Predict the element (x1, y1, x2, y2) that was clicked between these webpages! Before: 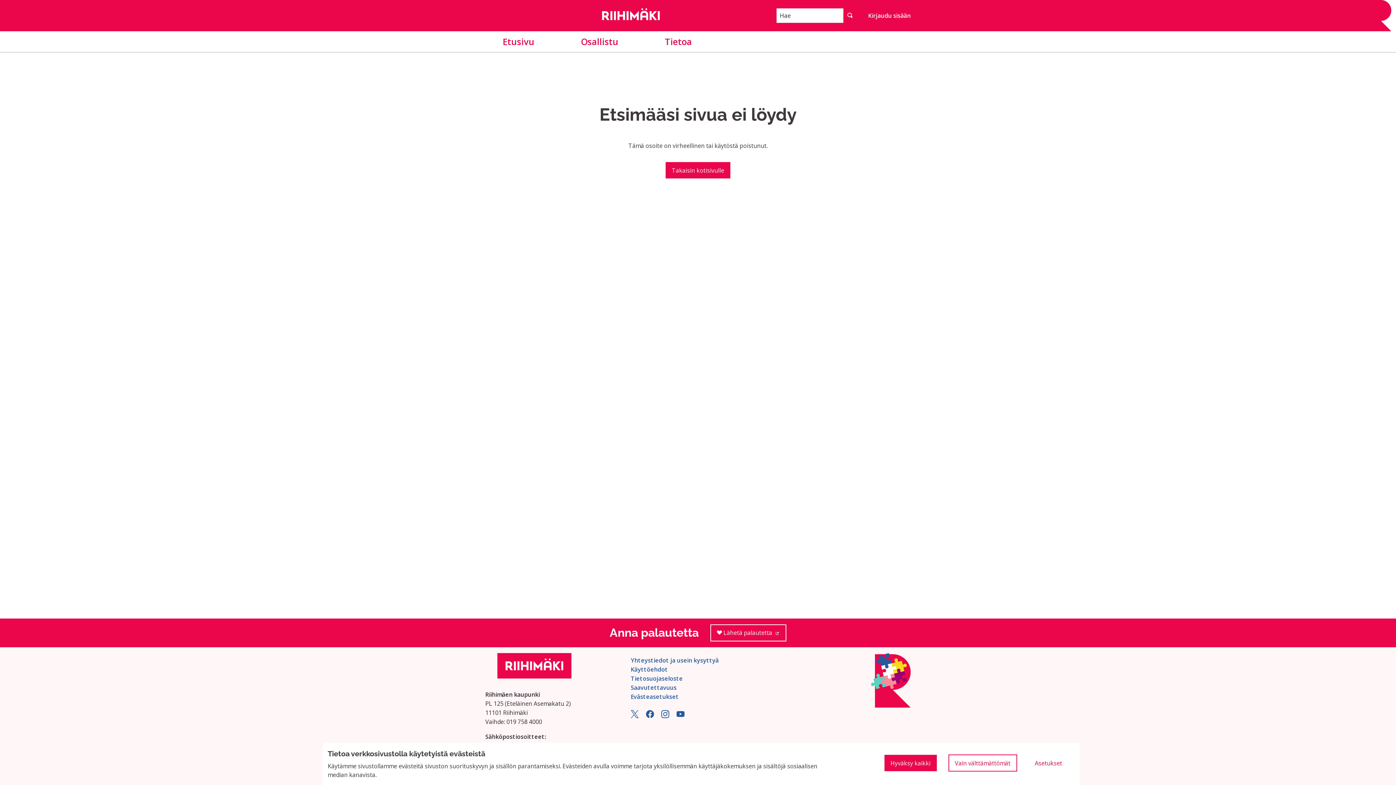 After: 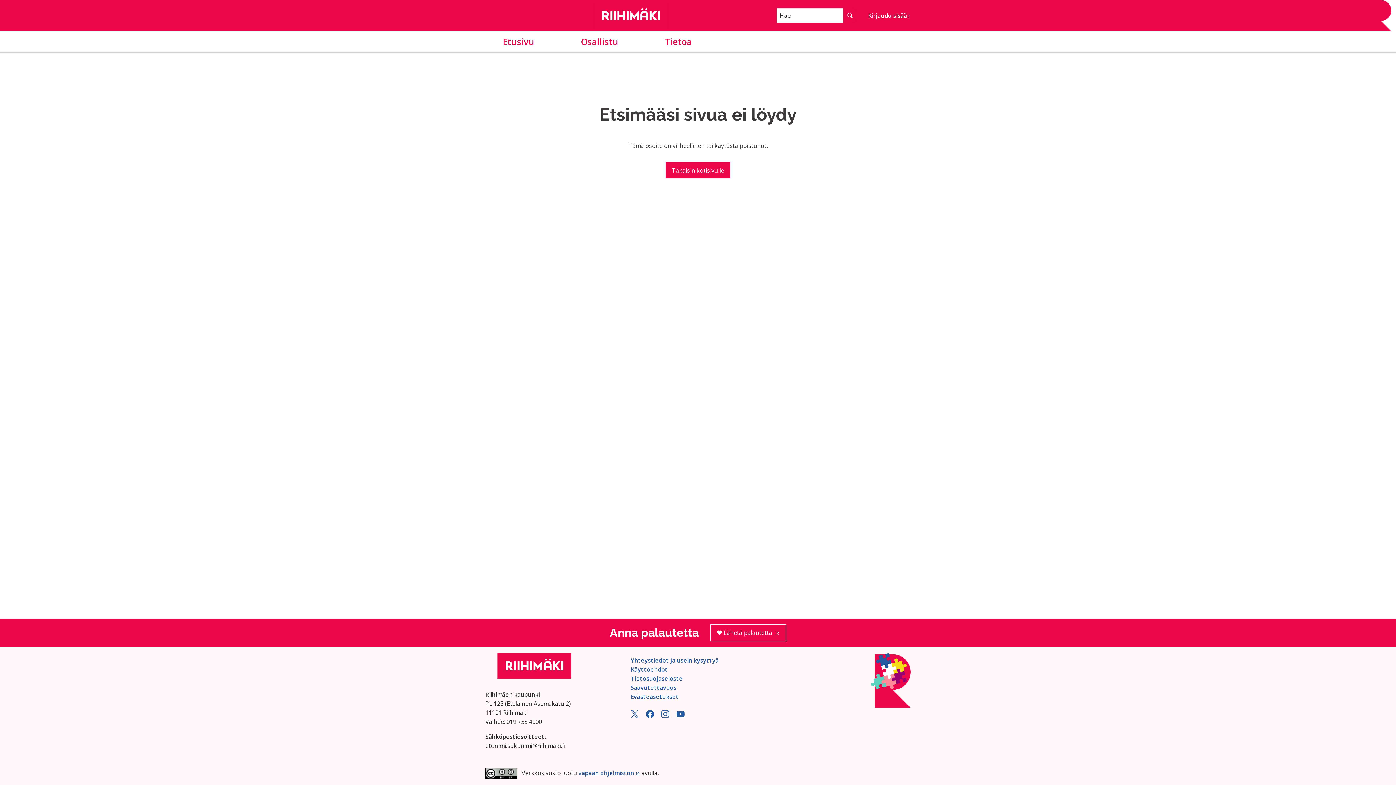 Action: bbox: (884, 755, 936, 771) label: Hyväksy kaikki